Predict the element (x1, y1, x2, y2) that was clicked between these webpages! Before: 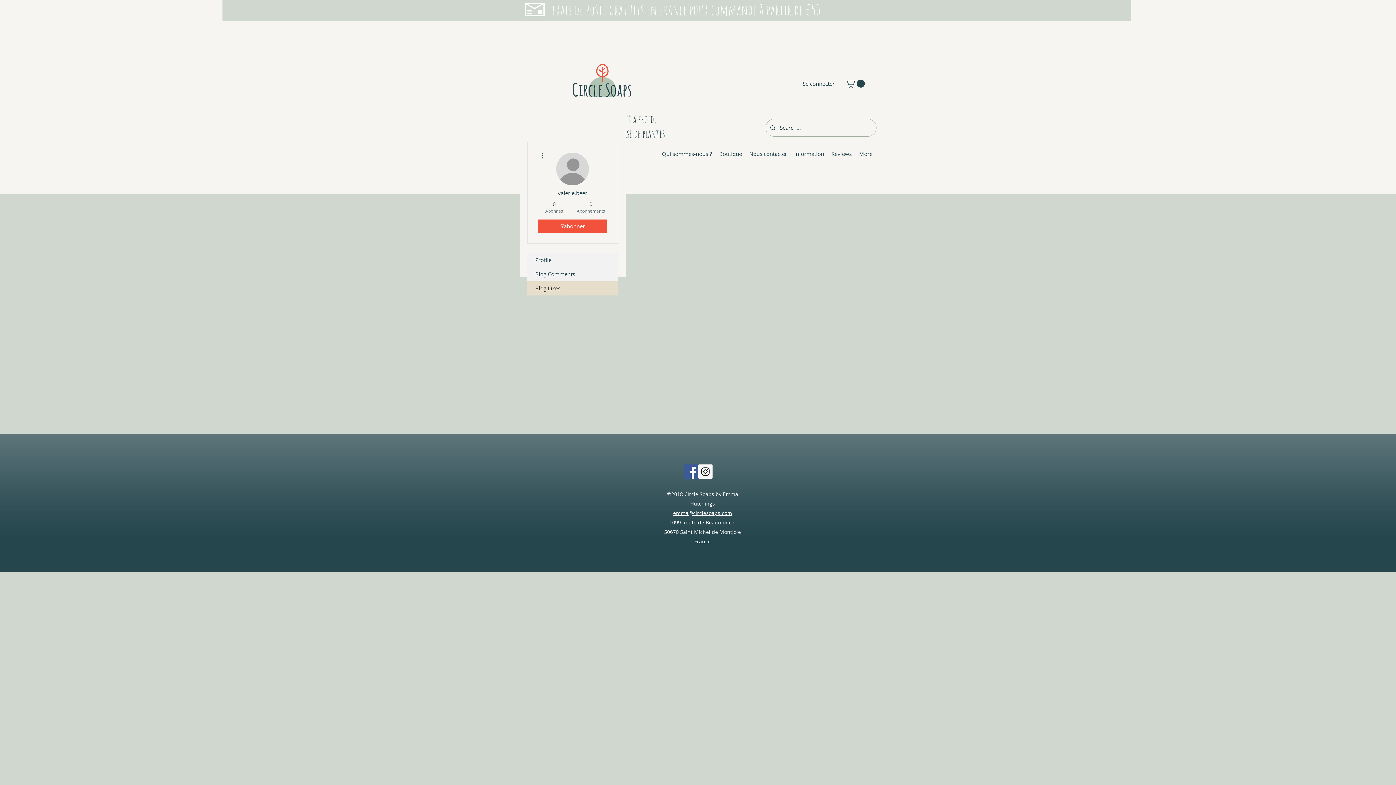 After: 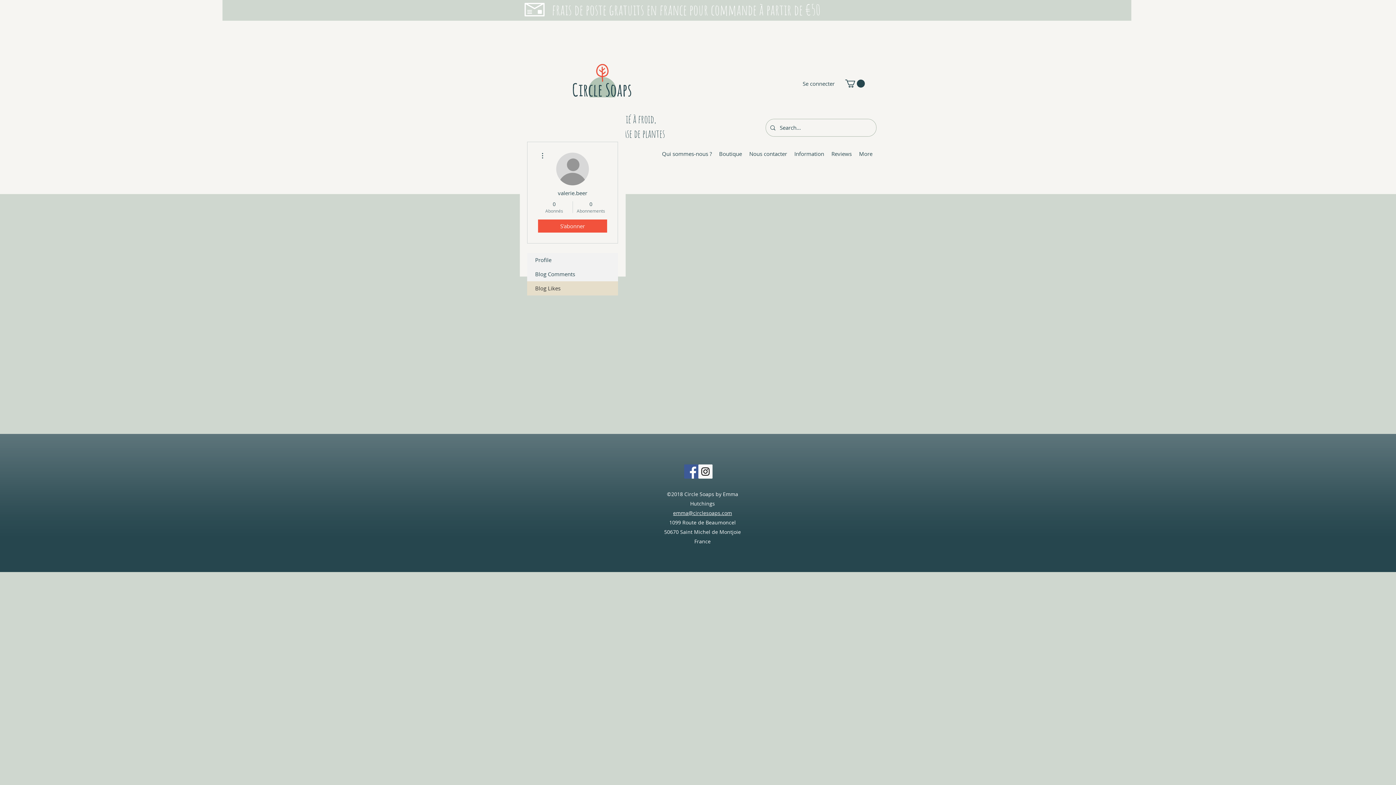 Action: bbox: (538, 151, 546, 160)